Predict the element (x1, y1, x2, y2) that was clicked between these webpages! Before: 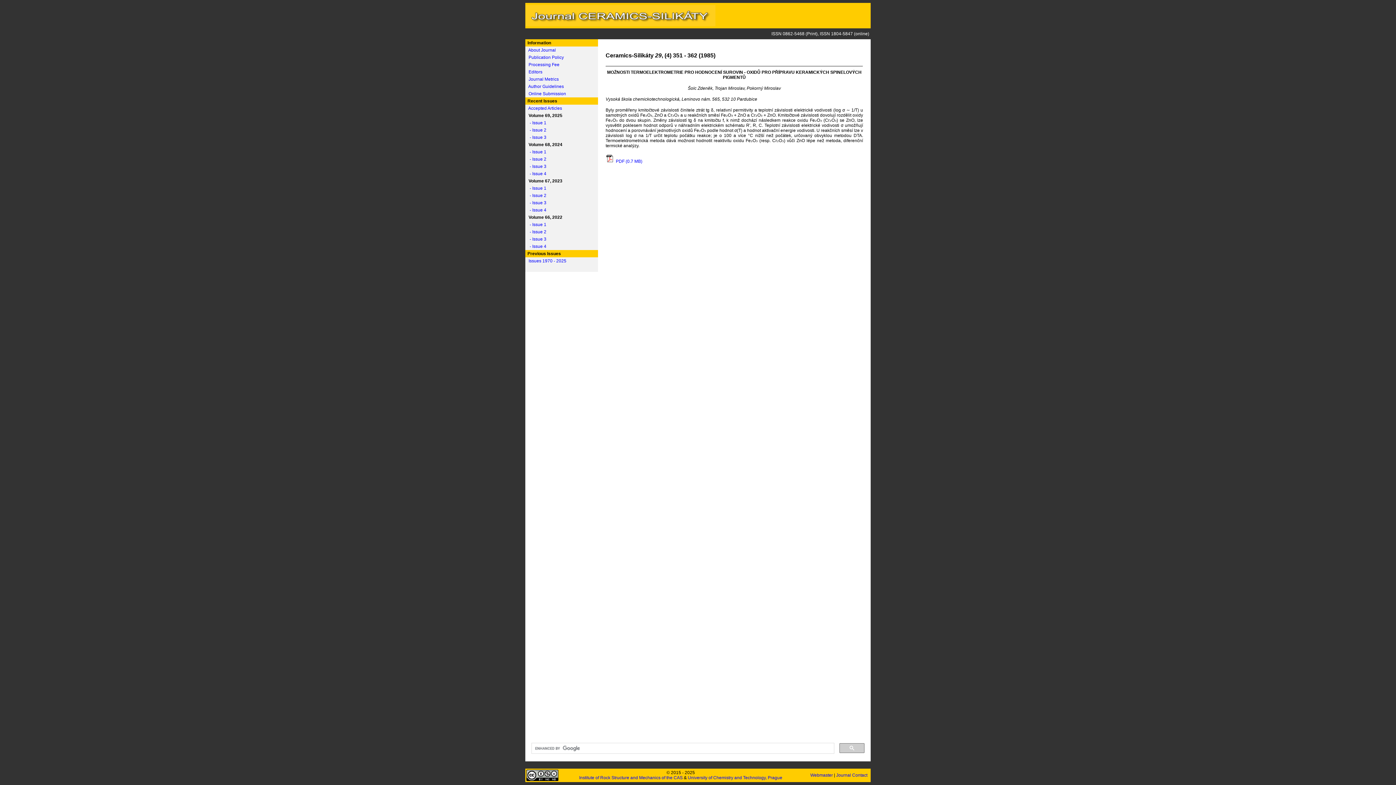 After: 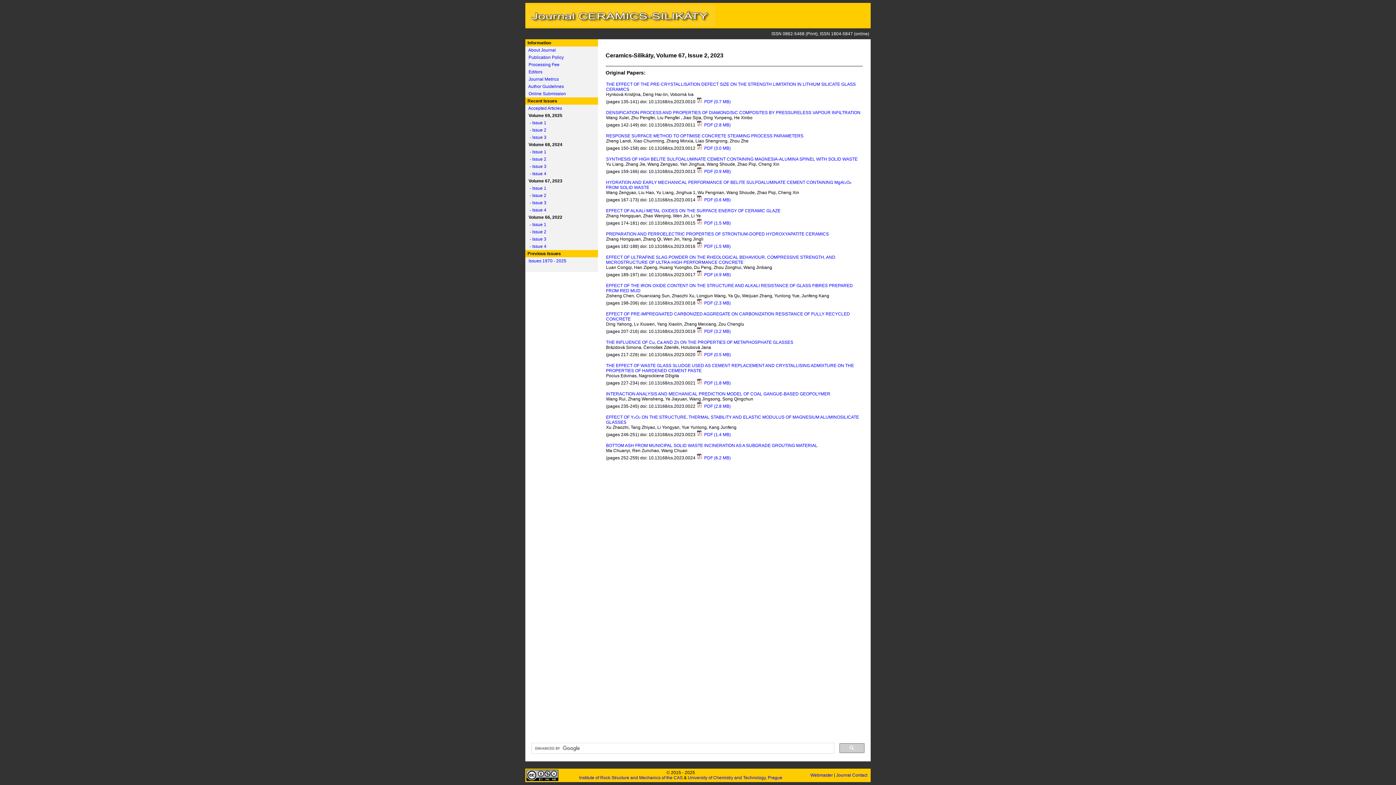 Action: label:    - Issue 2 bbox: (526, 193, 546, 198)